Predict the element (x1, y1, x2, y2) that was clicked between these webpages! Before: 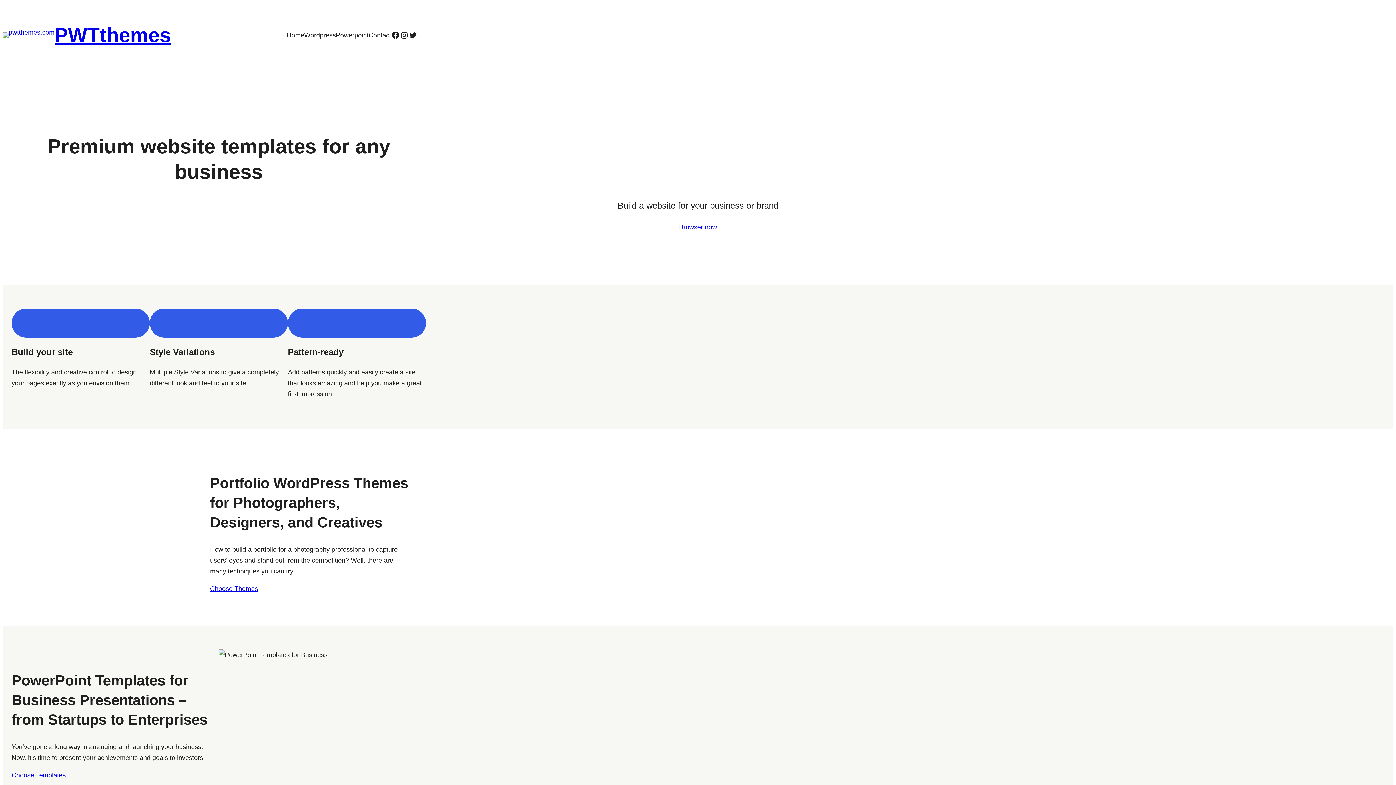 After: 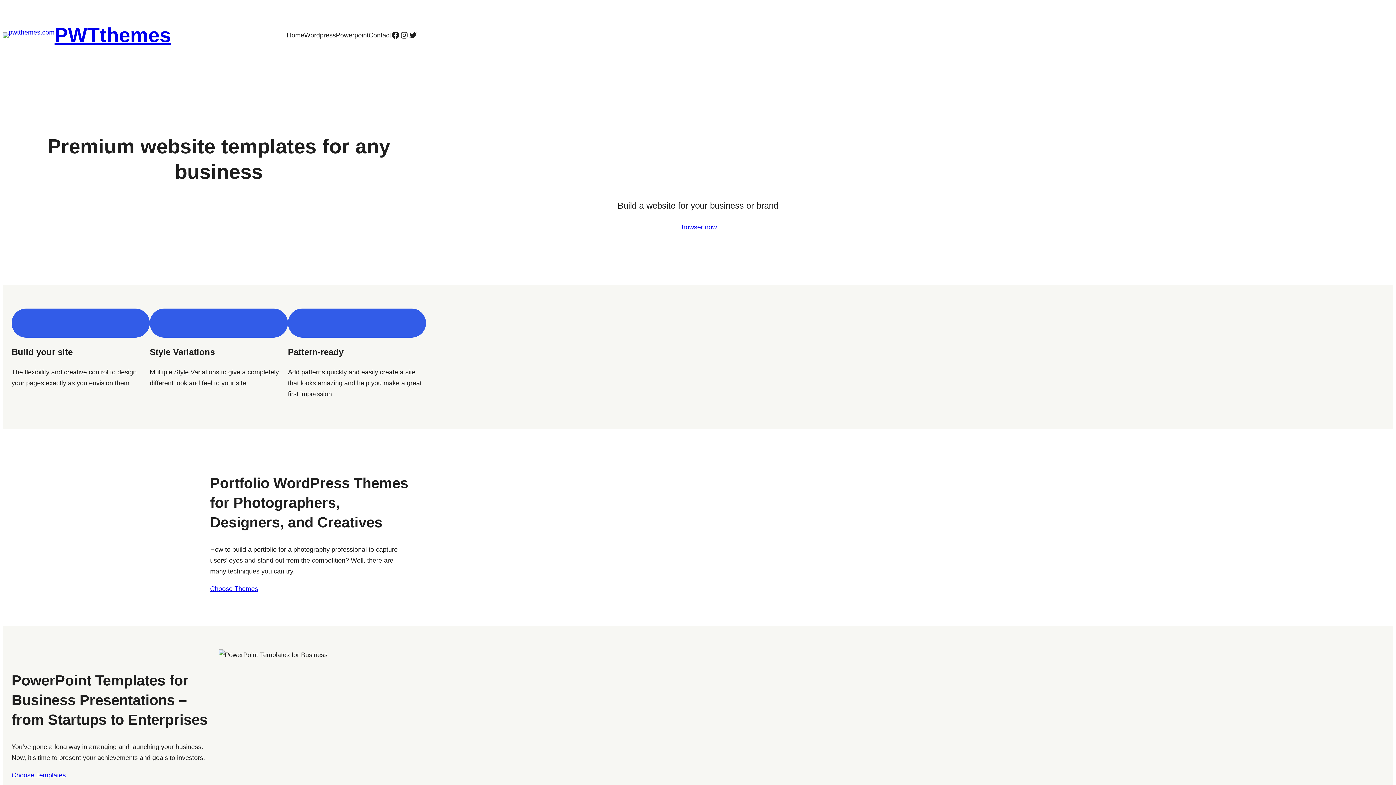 Action: bbox: (368, 29, 391, 40) label: Contact